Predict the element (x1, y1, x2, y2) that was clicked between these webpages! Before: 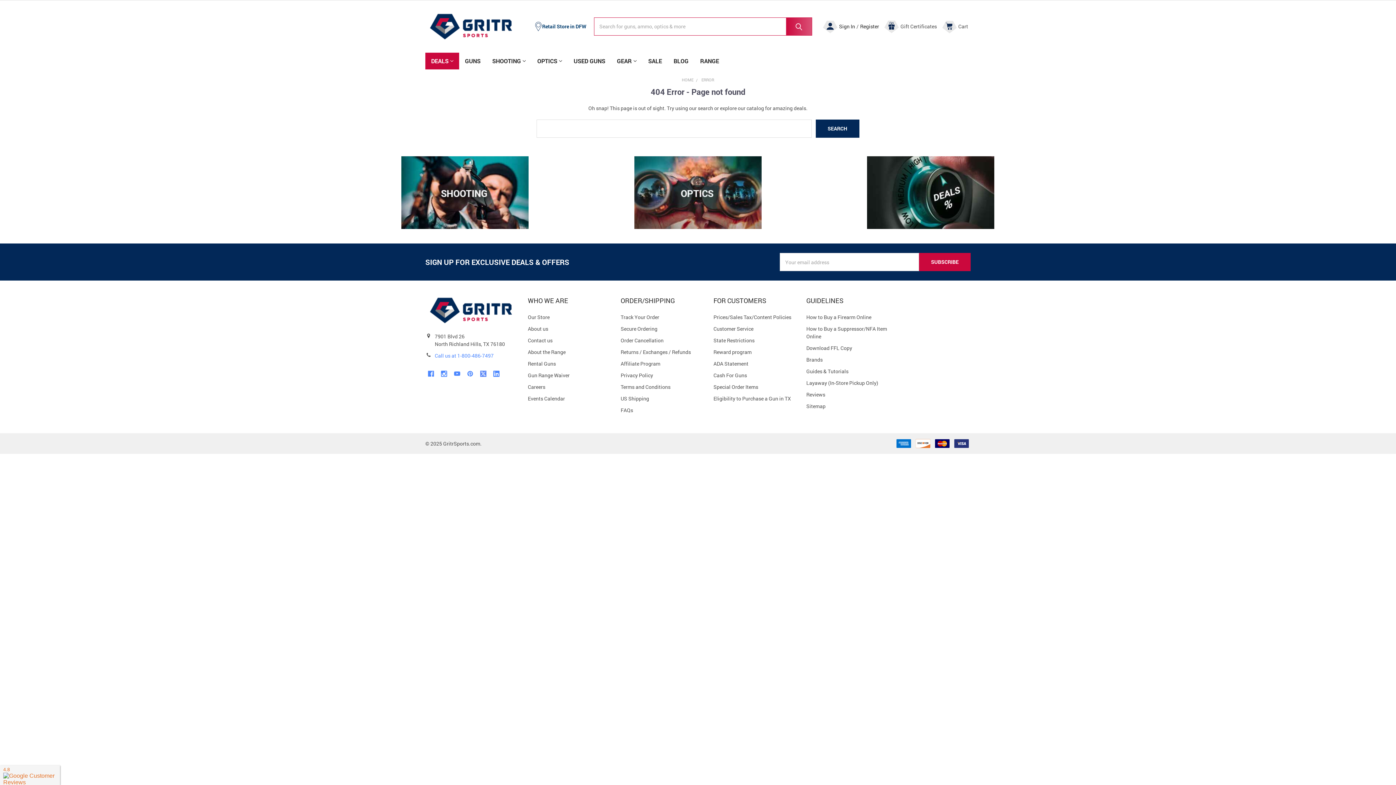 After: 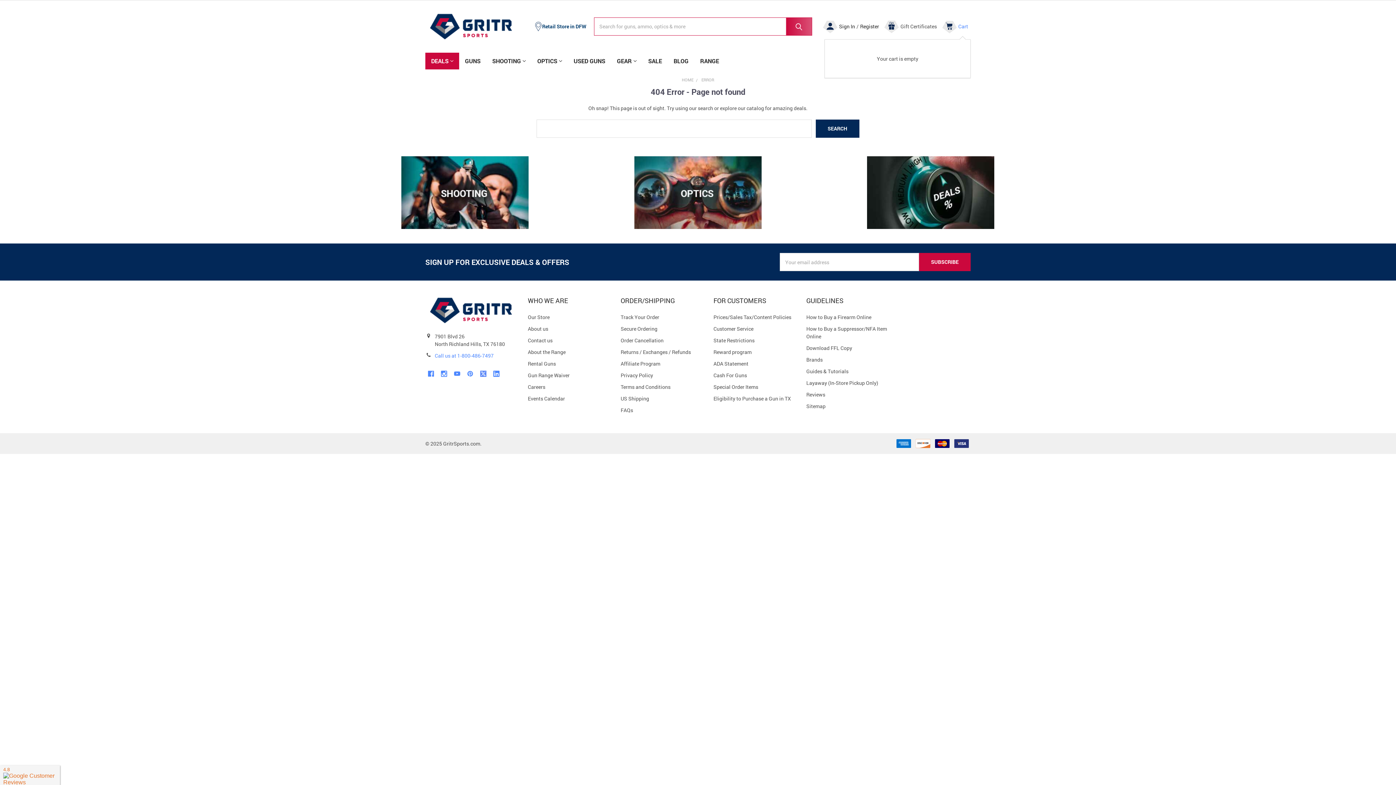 Action: label: Cart bbox: (941, 19, 969, 34)